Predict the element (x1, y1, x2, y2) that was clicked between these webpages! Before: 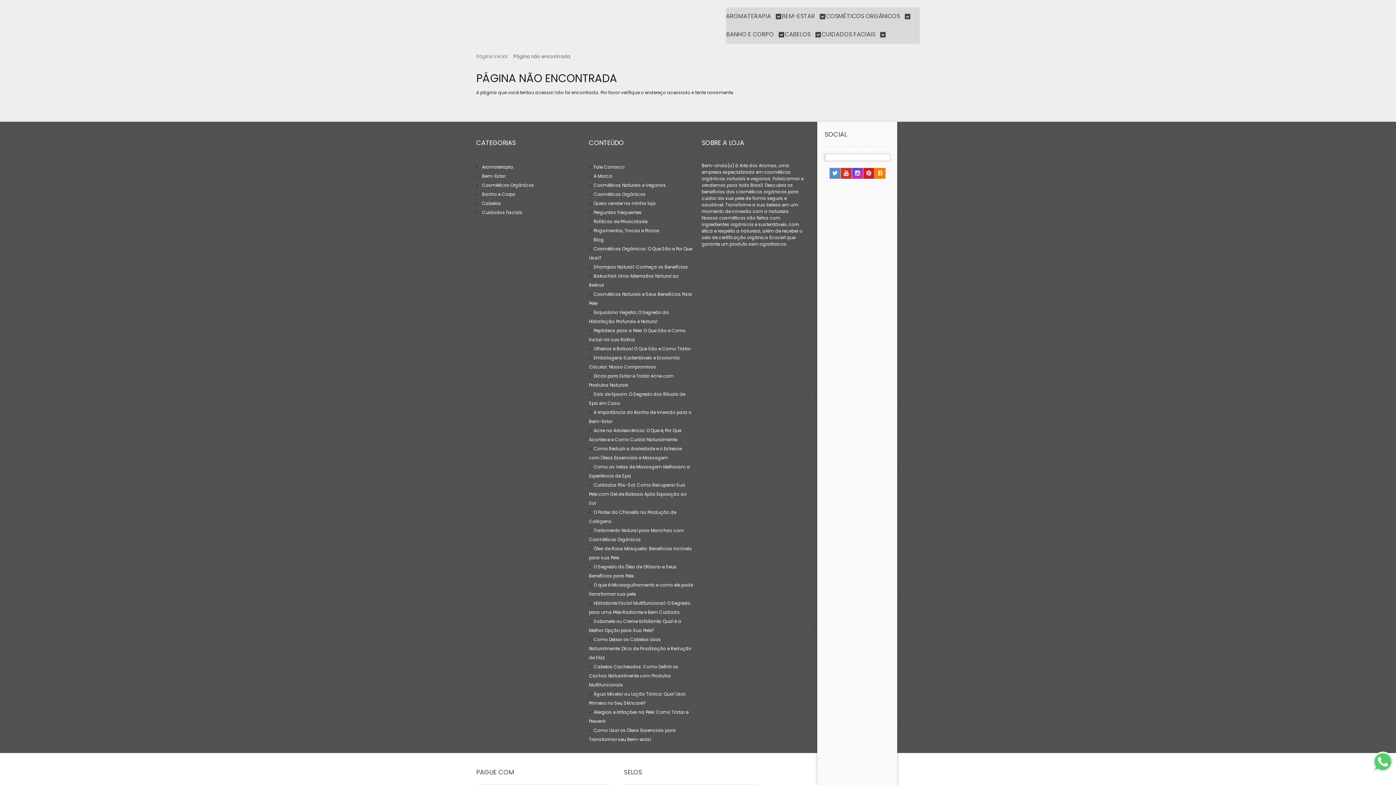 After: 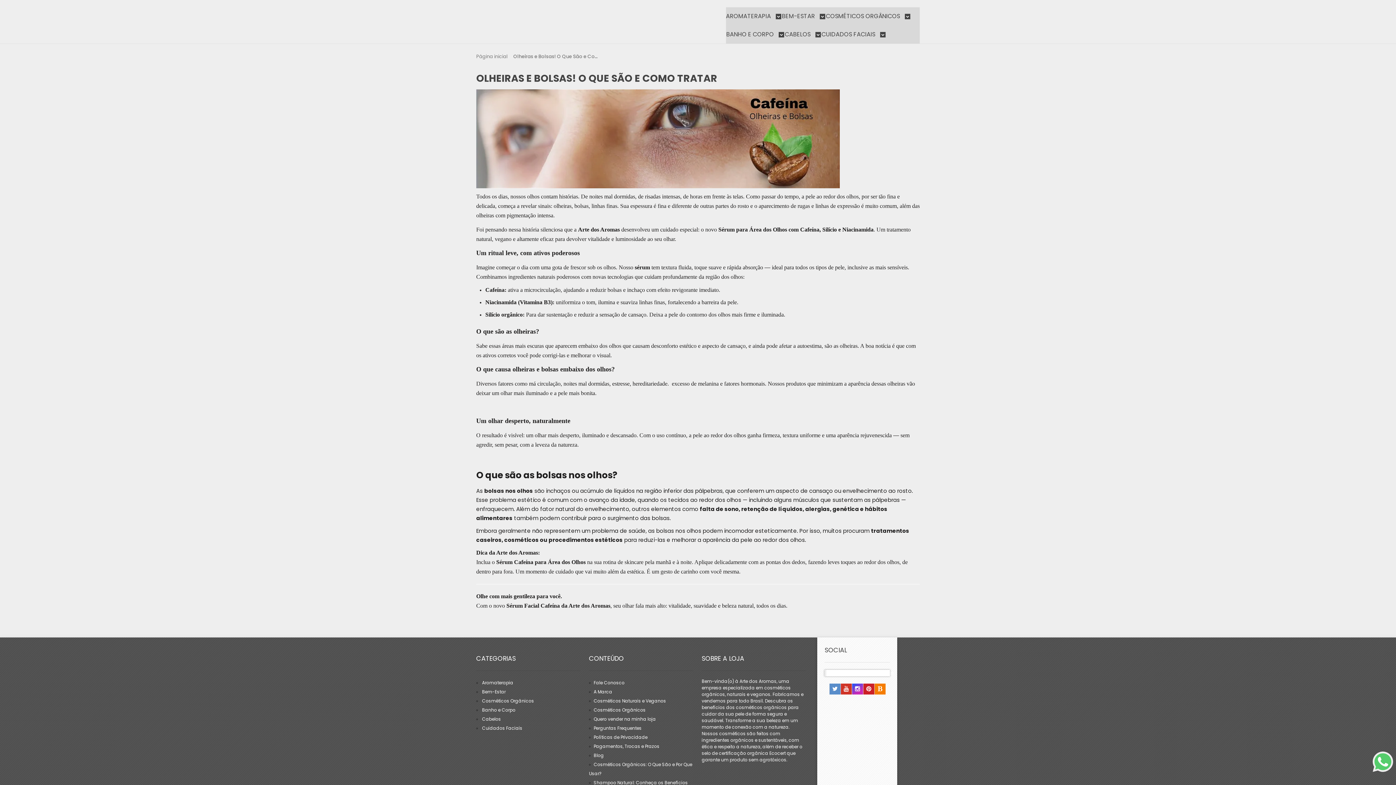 Action: bbox: (593, 345, 690, 352) label: Olheiras e Bolsas! O Que São e Como Tratar